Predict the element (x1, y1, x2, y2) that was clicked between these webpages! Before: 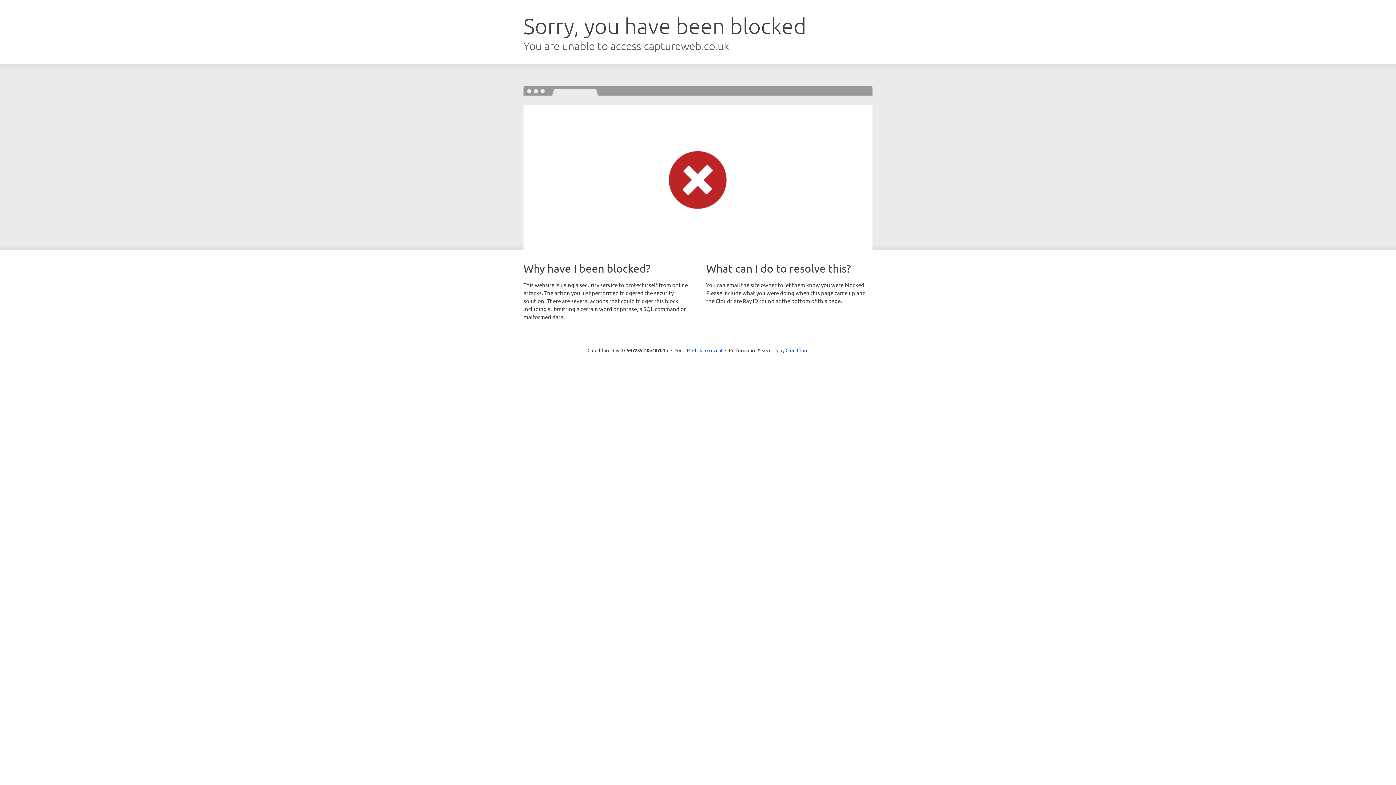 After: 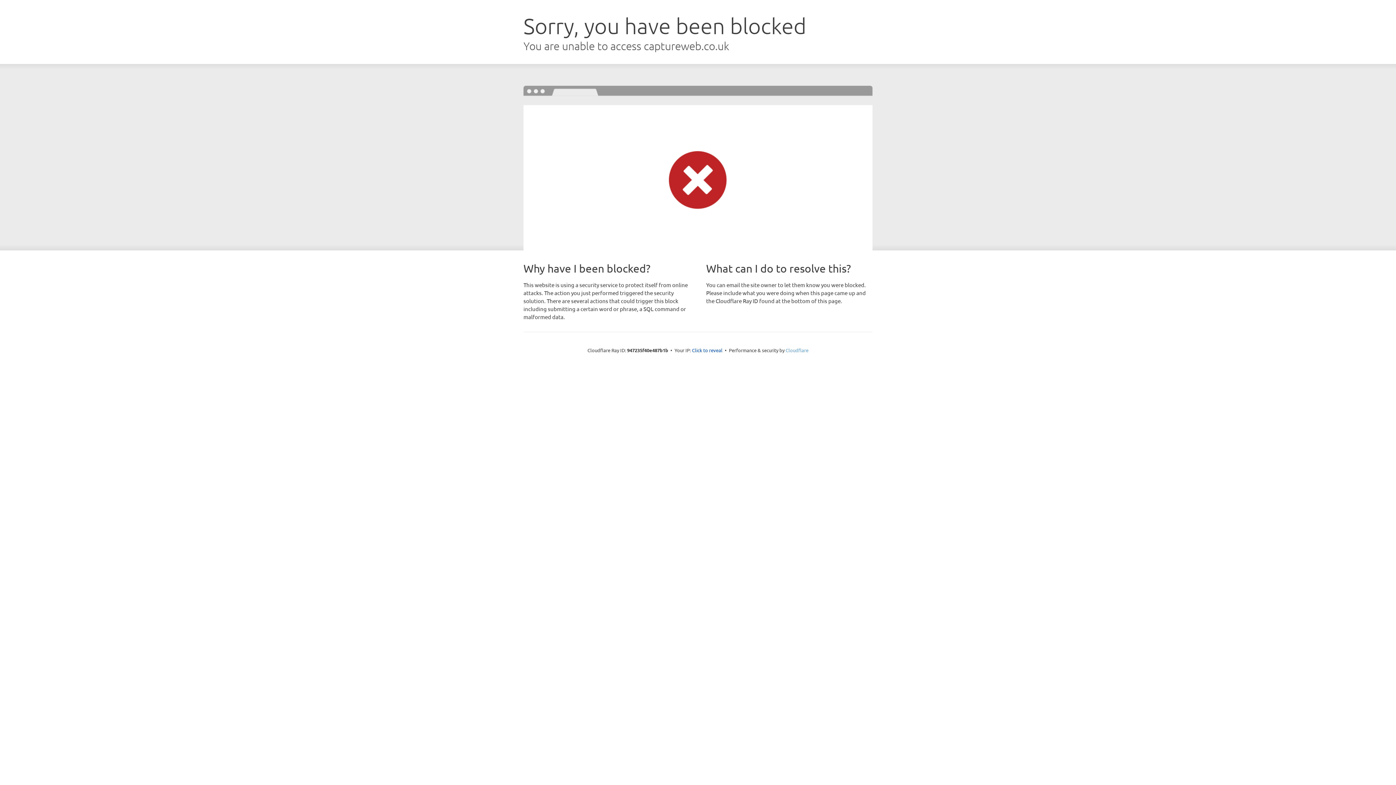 Action: bbox: (785, 347, 808, 353) label: Cloudflare